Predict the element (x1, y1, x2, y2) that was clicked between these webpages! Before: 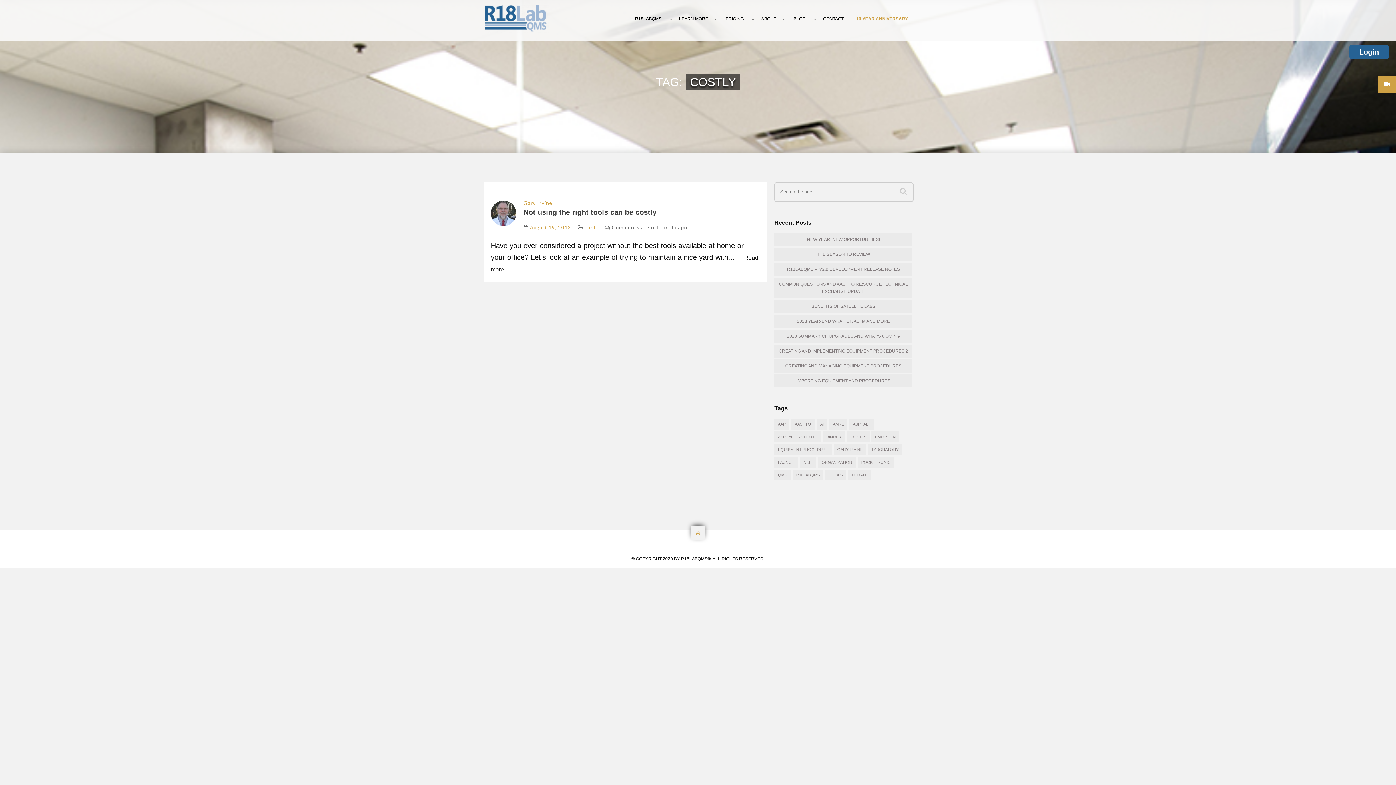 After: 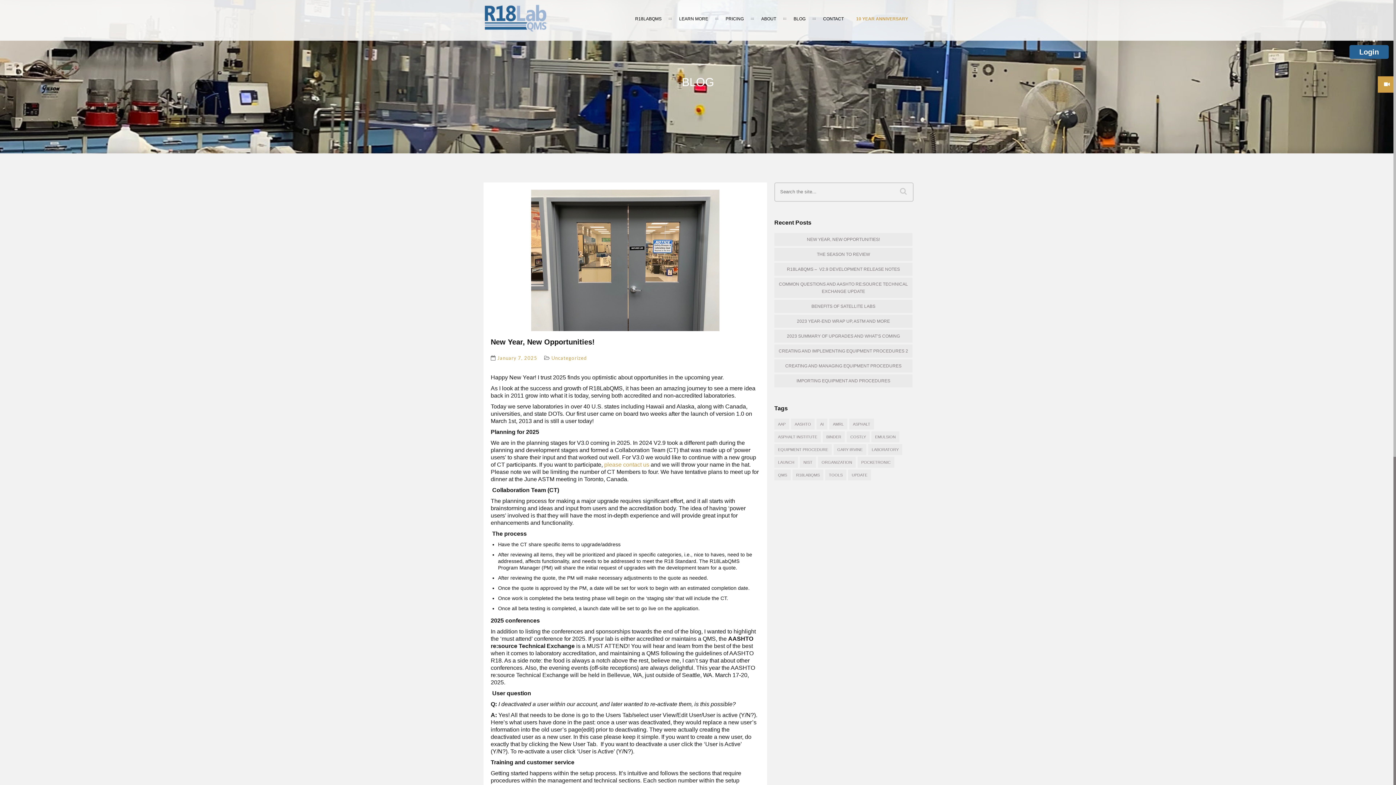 Action: label: NEW YEAR, NEW OPPORTUNITIES! bbox: (807, 237, 880, 242)